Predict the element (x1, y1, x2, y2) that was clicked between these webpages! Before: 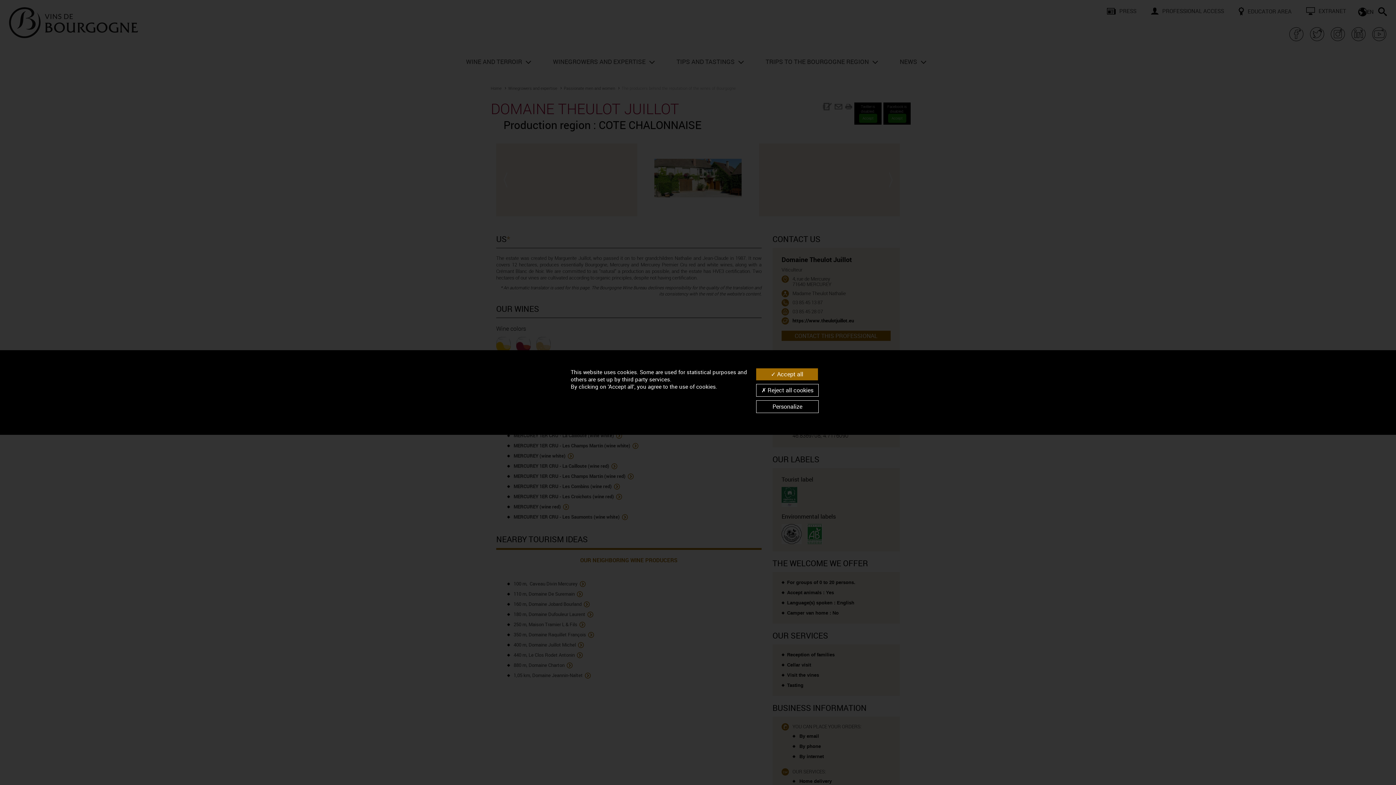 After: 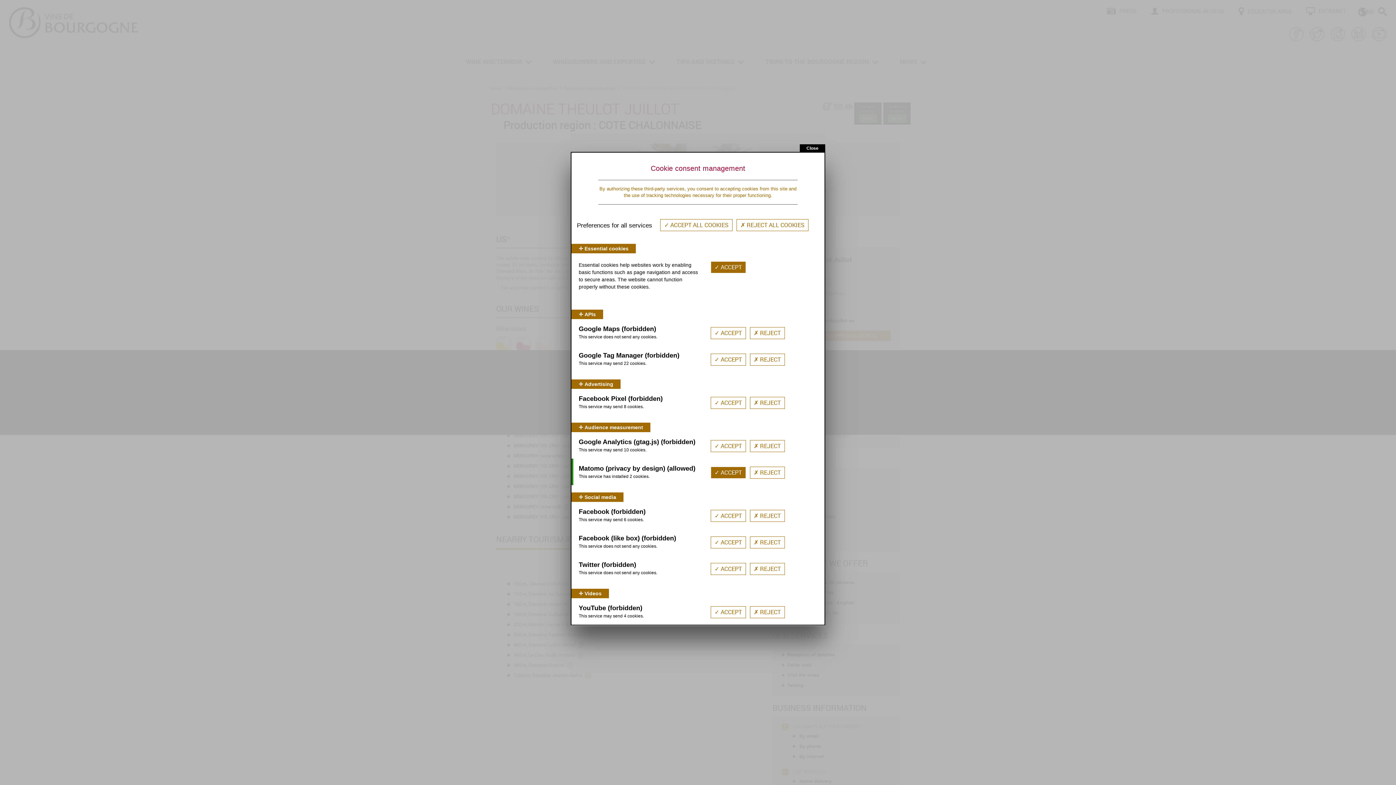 Action: label: Personalize bbox: (756, 400, 818, 413)